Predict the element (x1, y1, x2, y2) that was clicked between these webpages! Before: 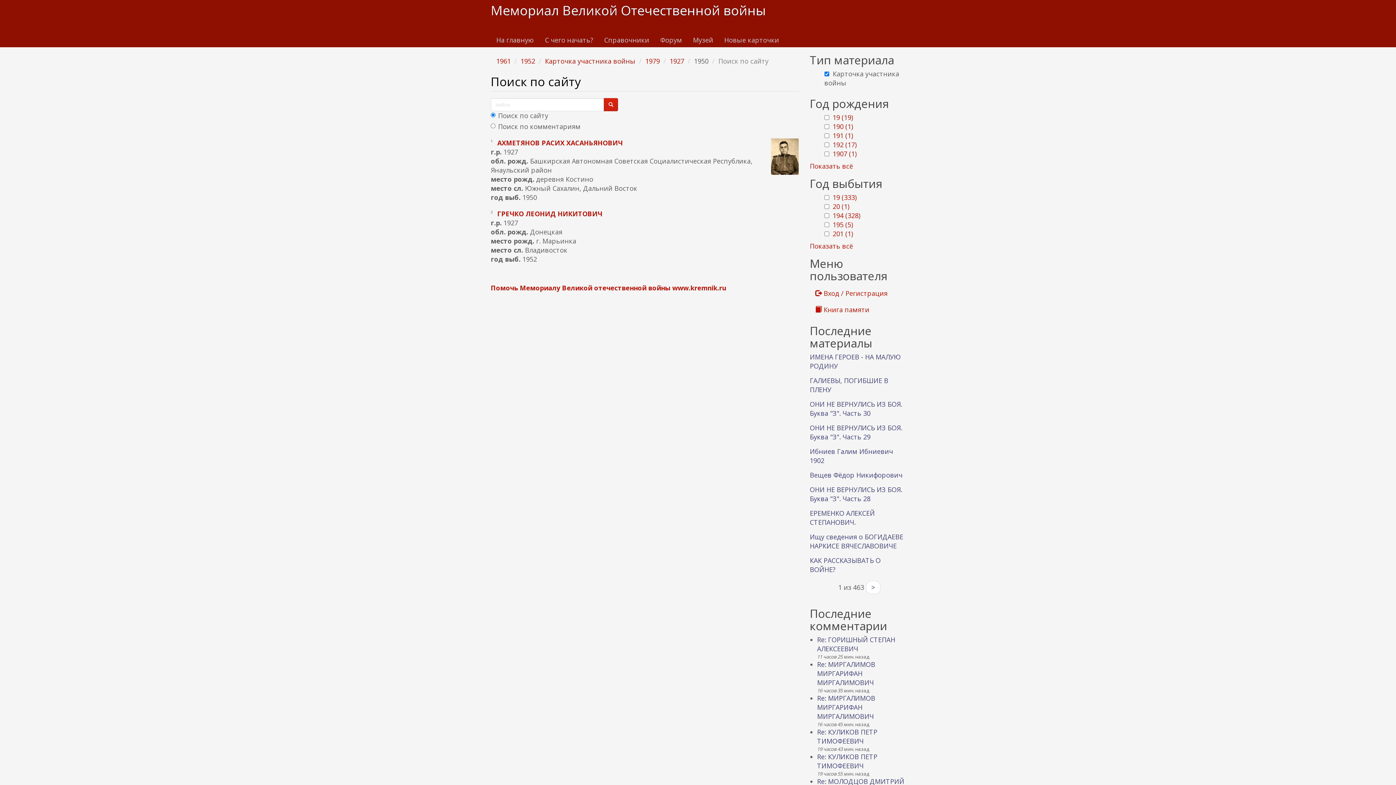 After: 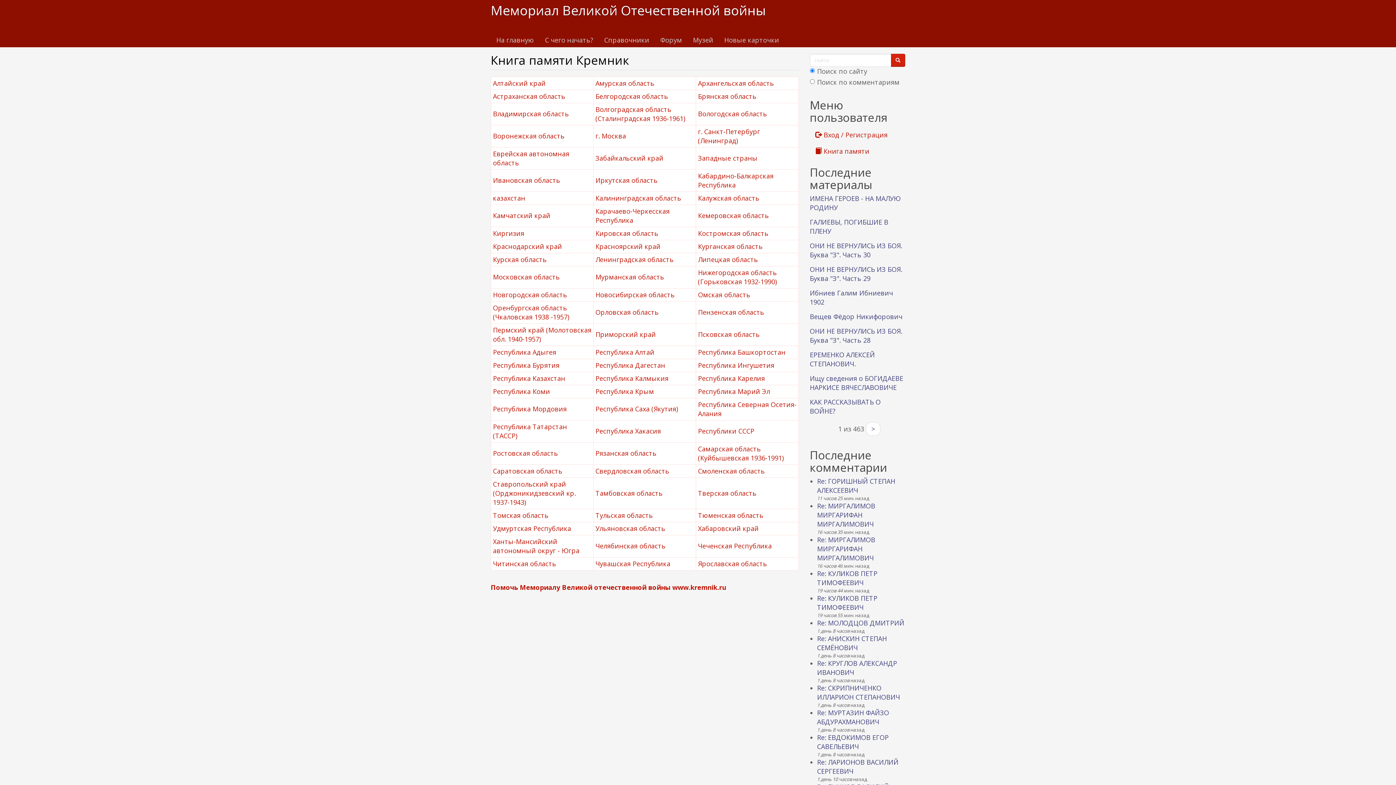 Action: label:  Книга памяти bbox: (810, 301, 905, 318)